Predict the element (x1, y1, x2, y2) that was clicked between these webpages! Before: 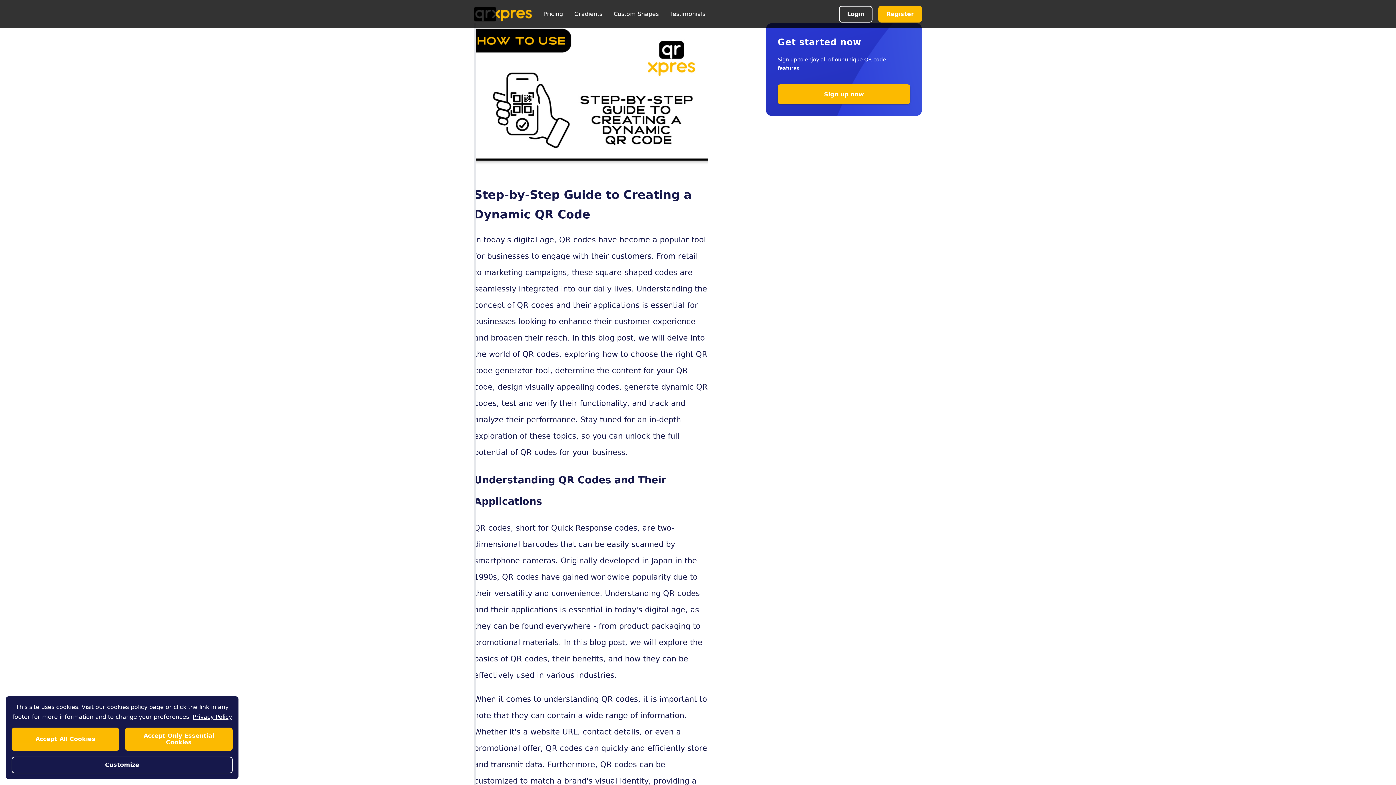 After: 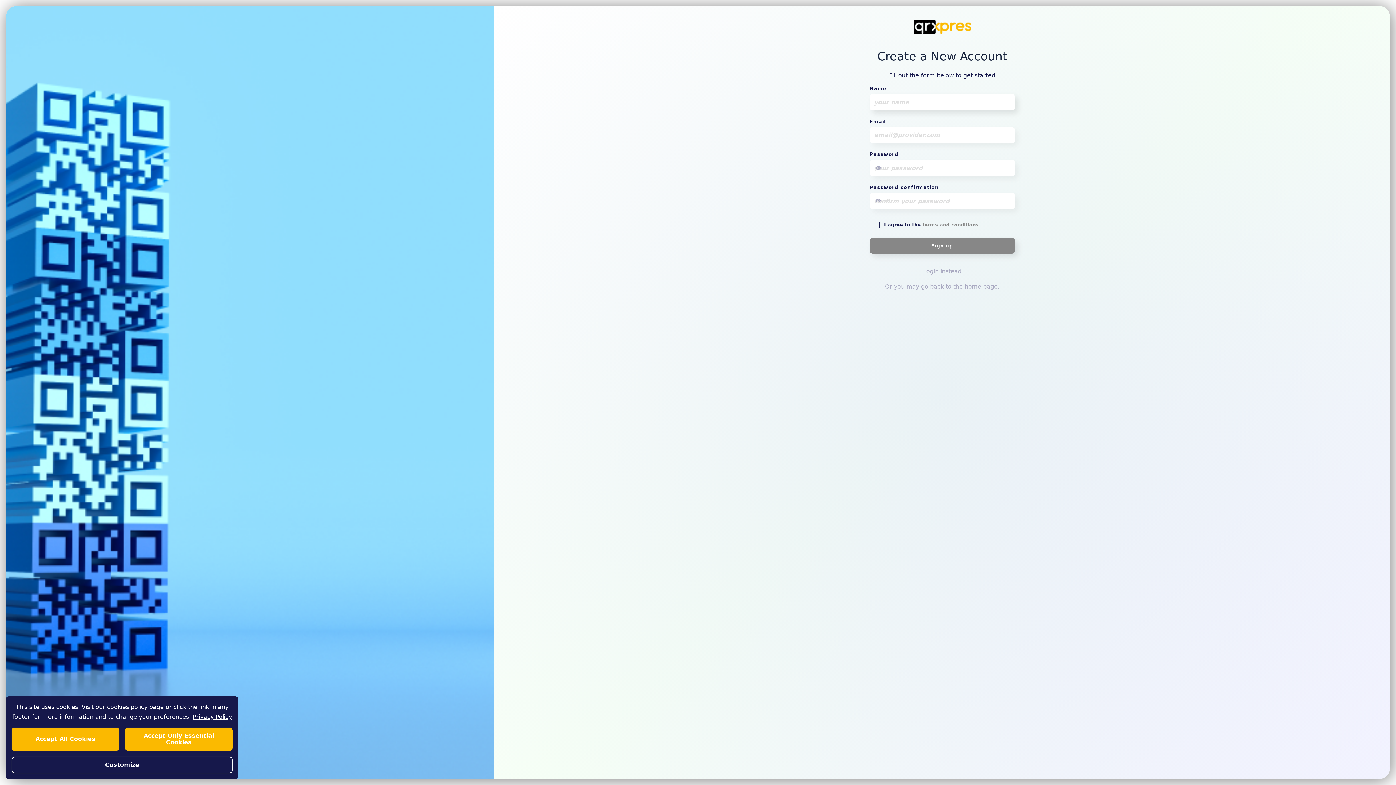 Action: label: Register bbox: (878, 5, 922, 22)